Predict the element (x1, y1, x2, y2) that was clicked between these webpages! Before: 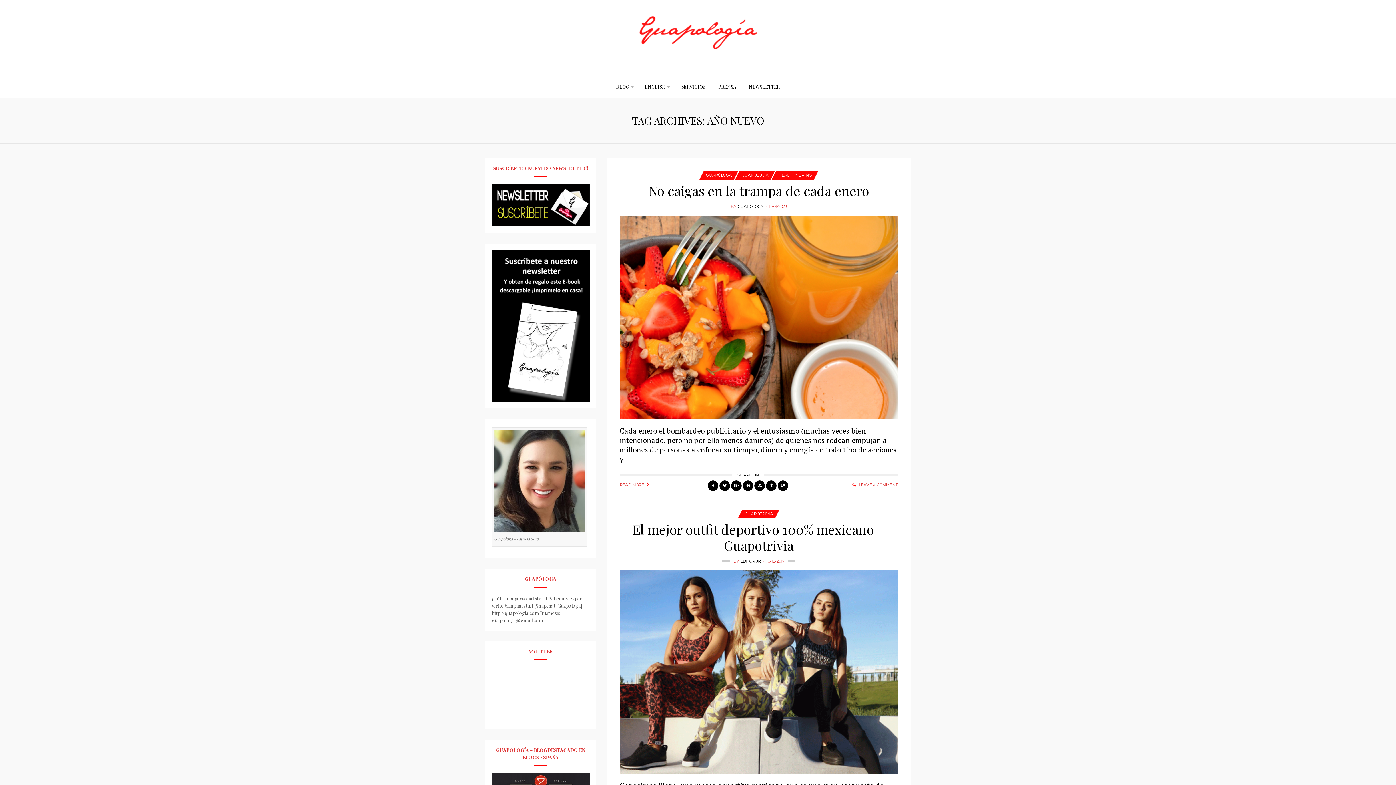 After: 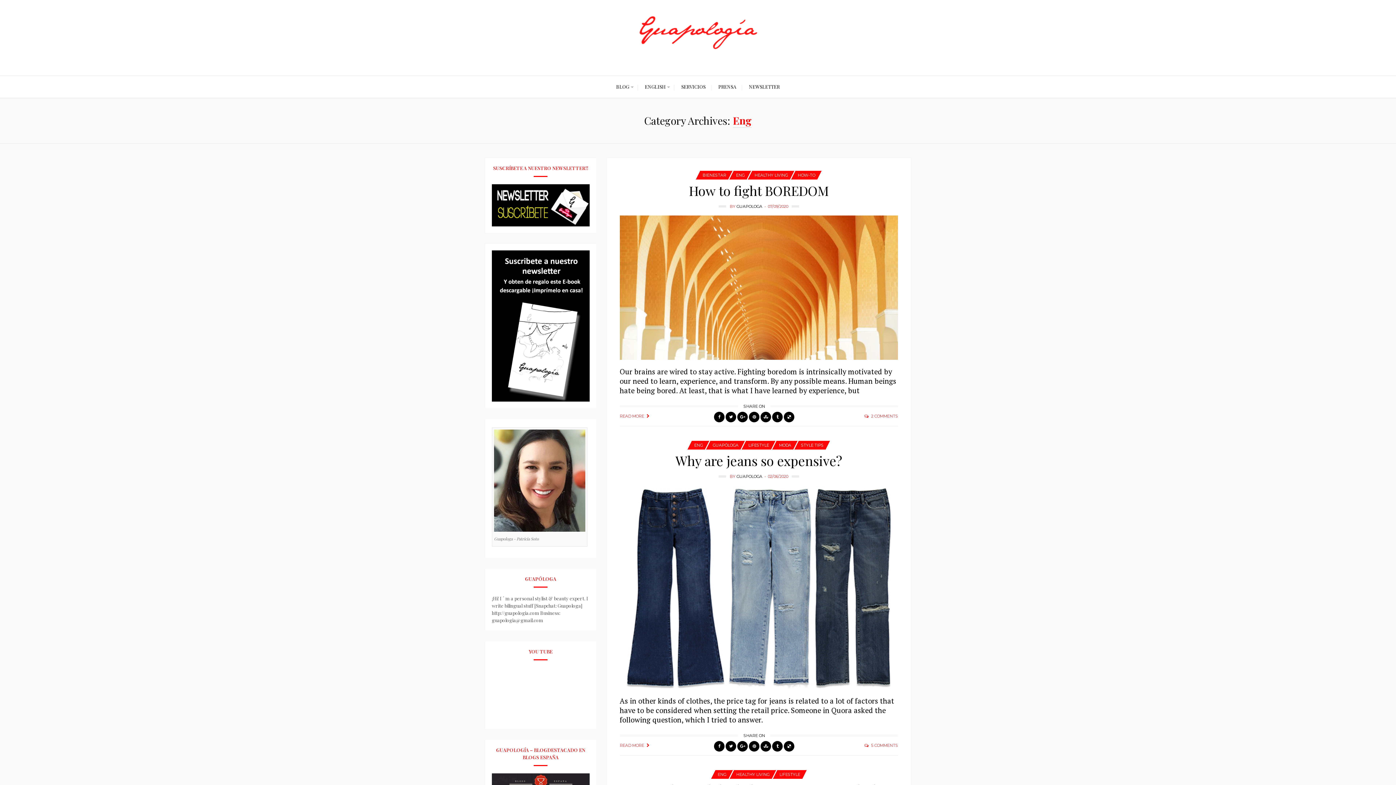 Action: bbox: (639, 76, 674, 97) label: ENGLISH